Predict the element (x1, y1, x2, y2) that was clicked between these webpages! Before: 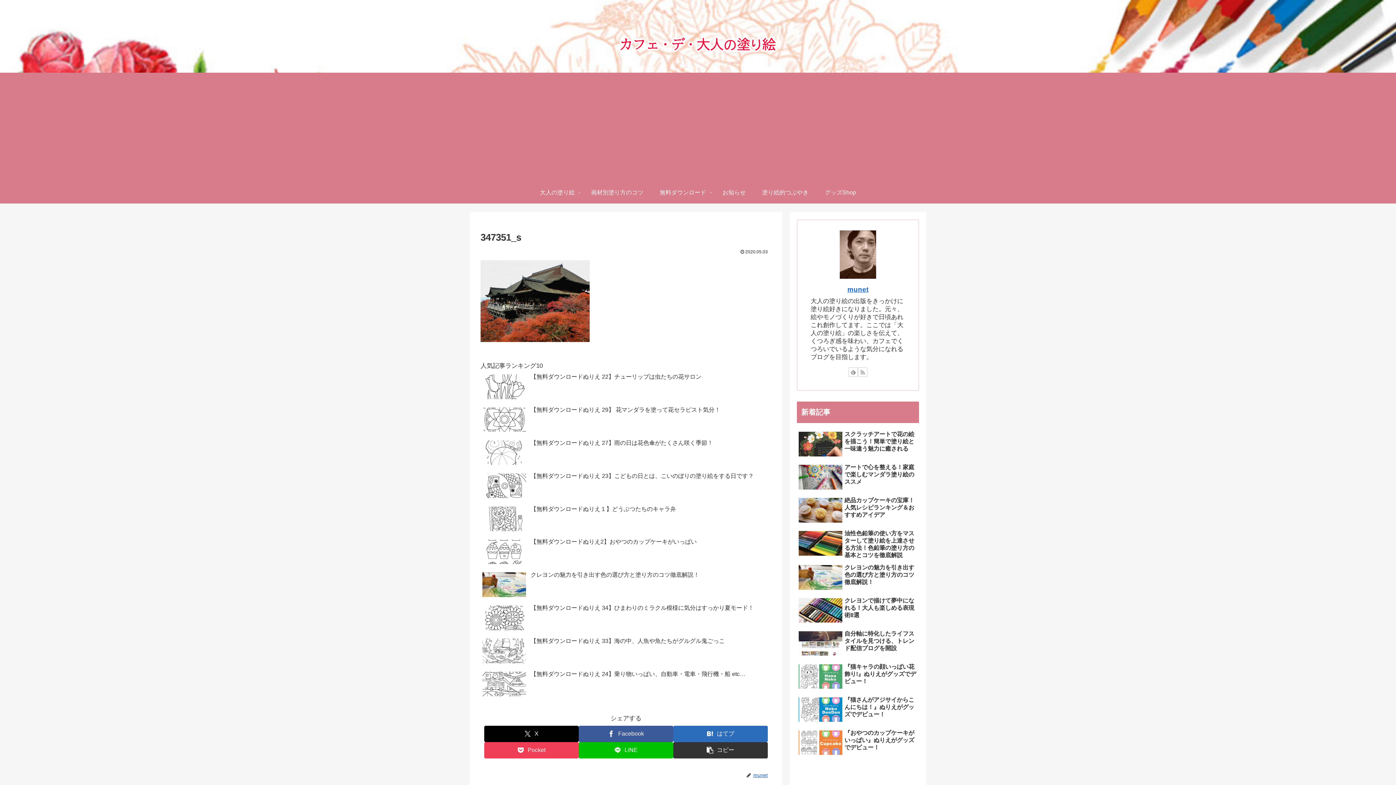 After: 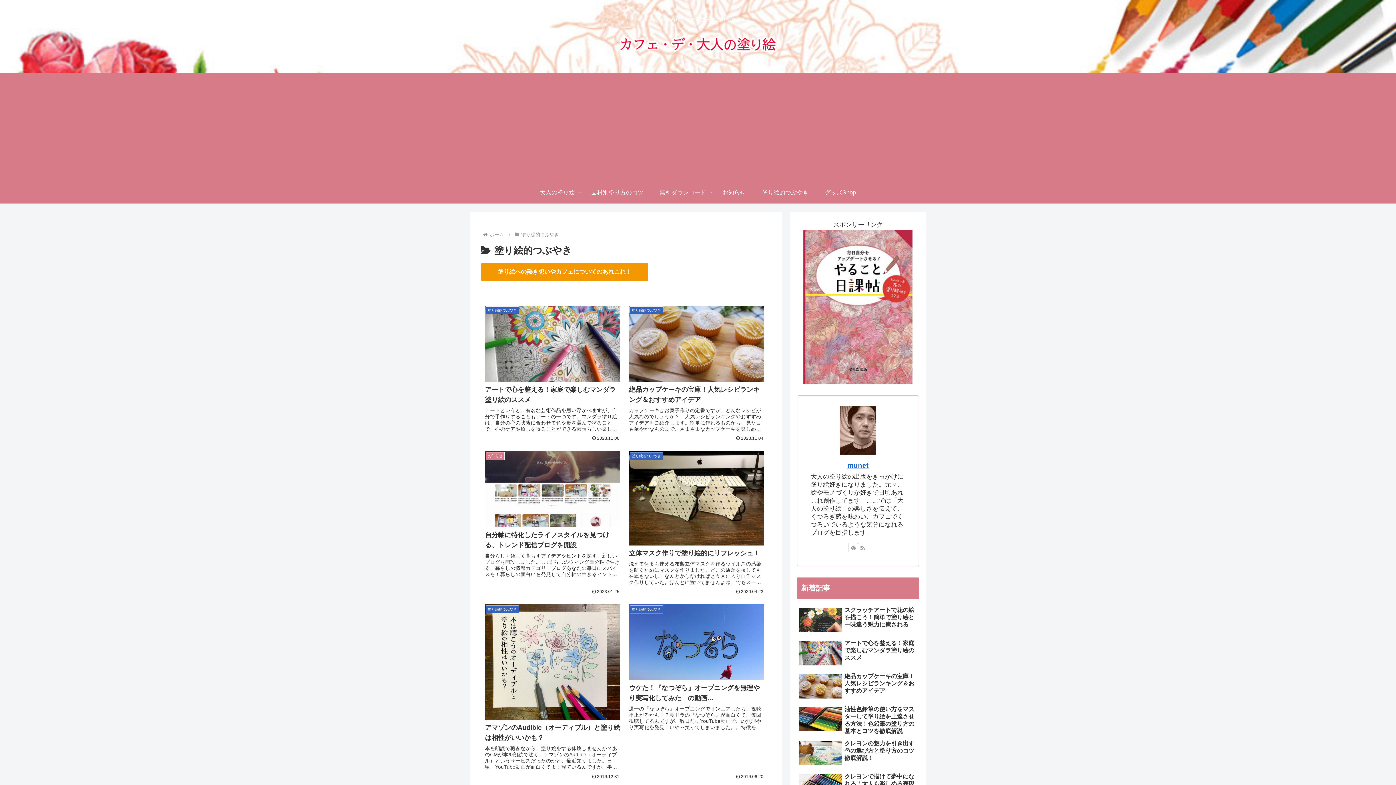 Action: label: 塗り絵的つぶやき bbox: (754, 181, 816, 203)